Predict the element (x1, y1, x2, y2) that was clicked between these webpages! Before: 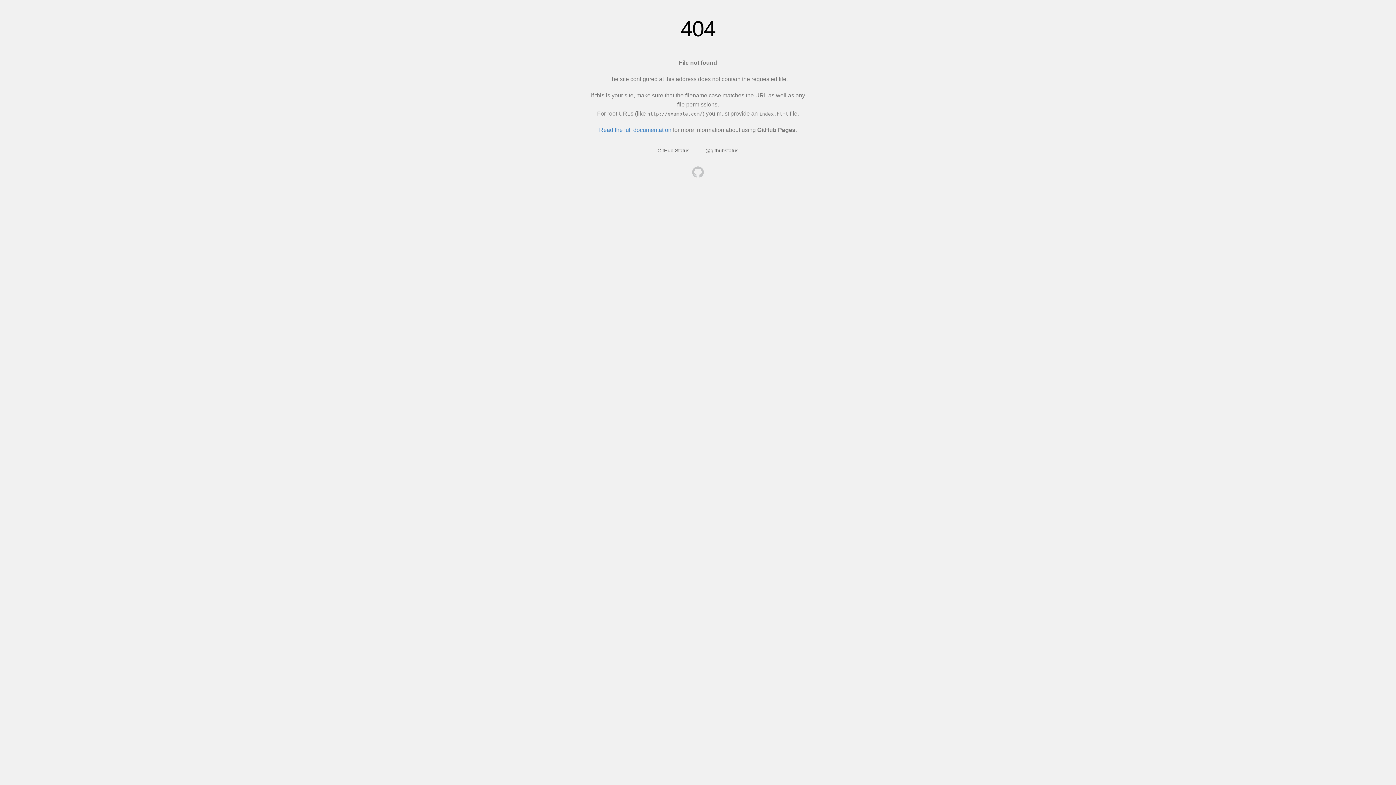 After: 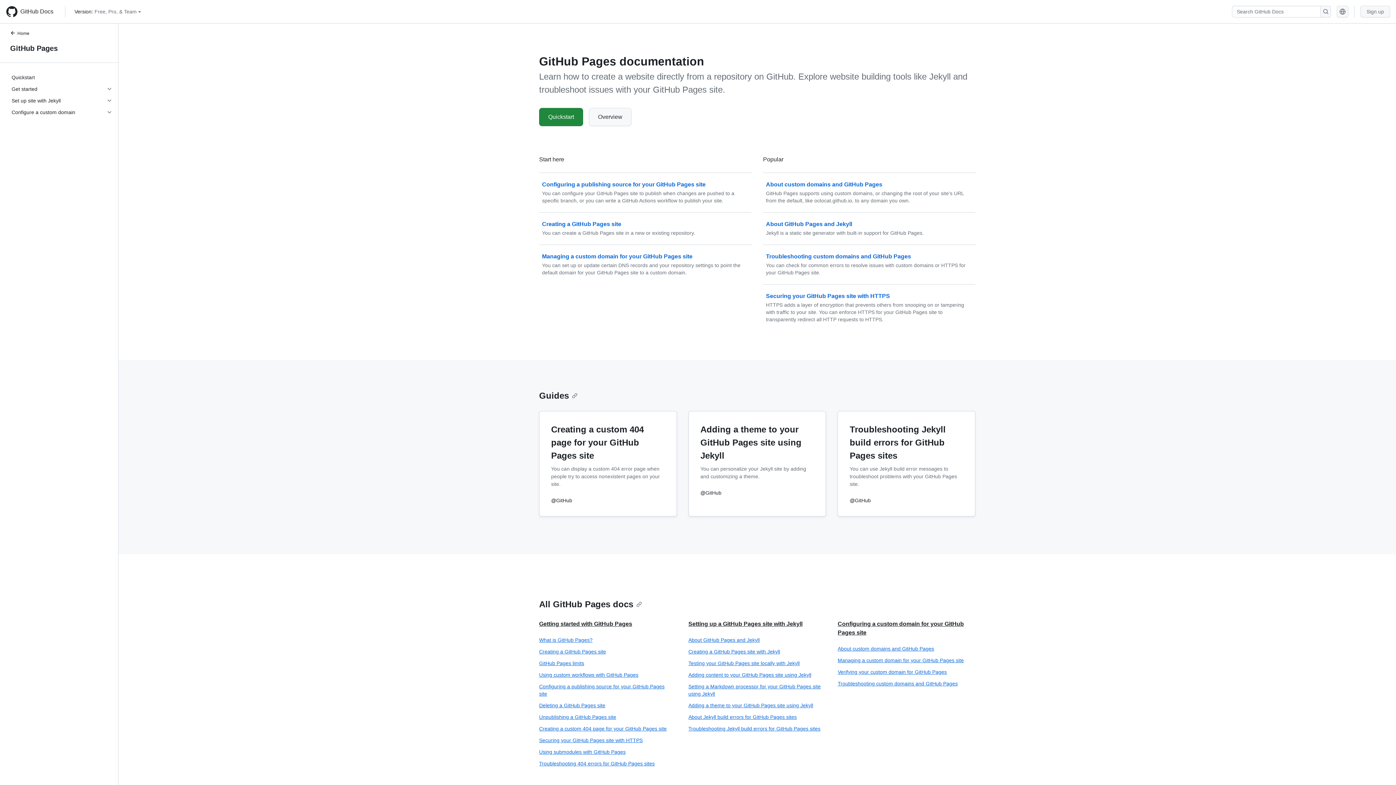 Action: bbox: (599, 126, 671, 133) label: Read the full documentation